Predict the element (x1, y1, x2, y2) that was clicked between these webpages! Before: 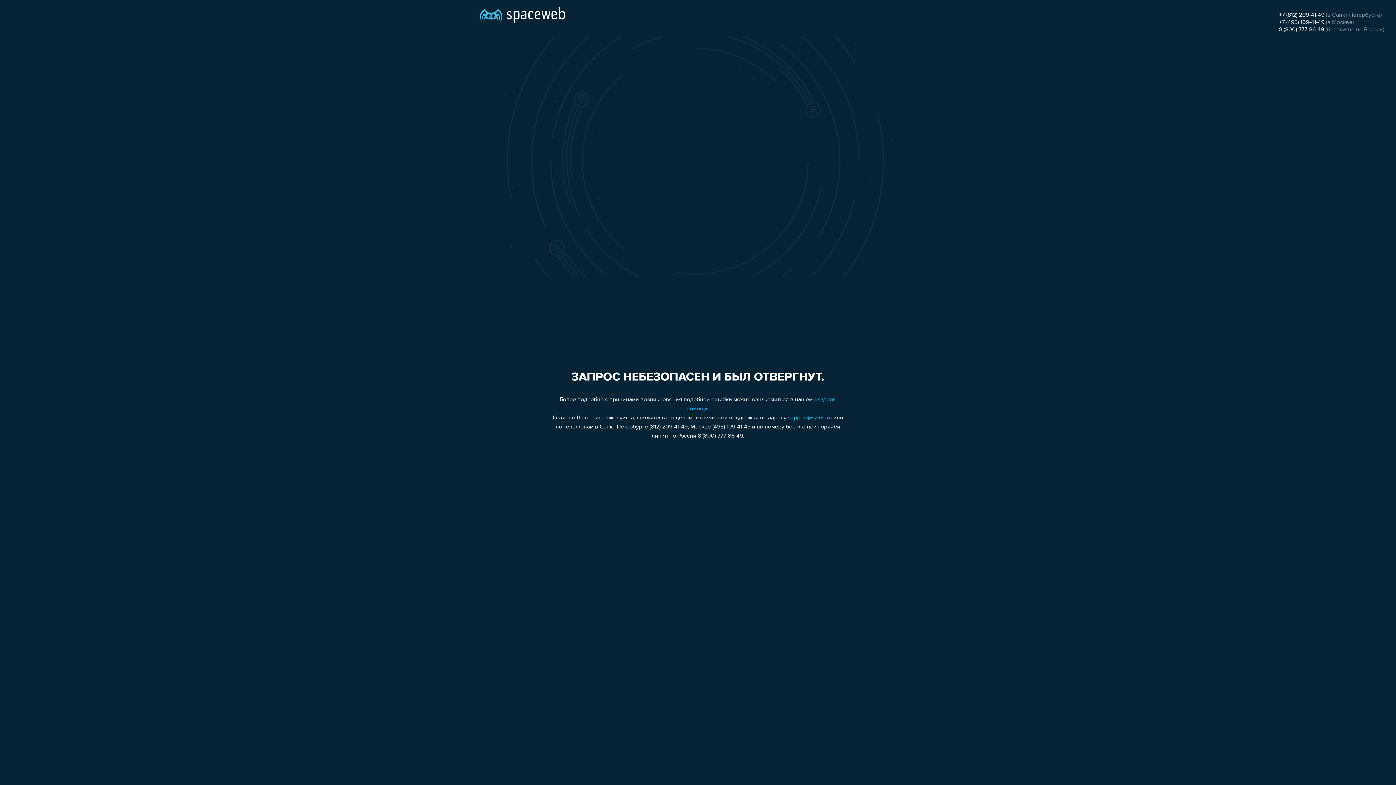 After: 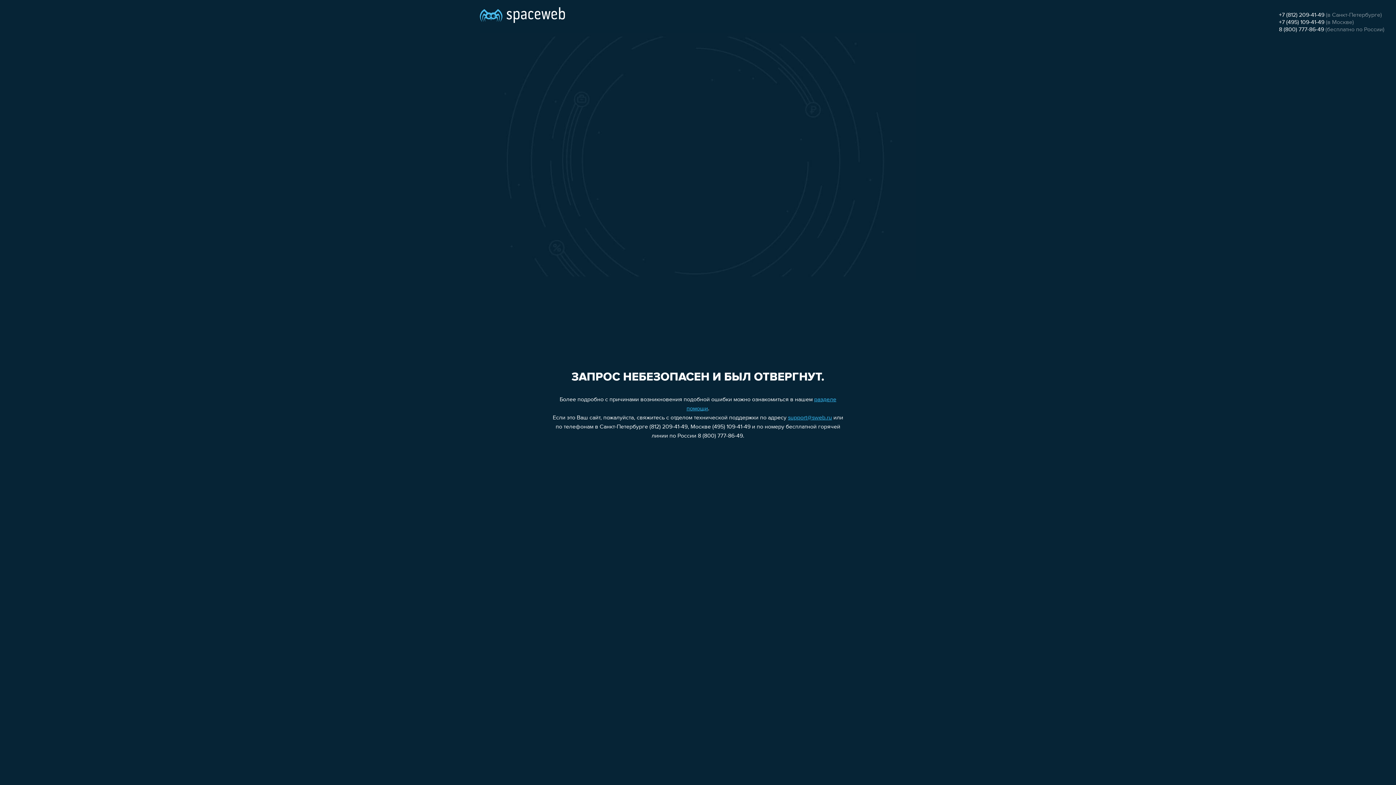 Action: bbox: (1279, 12, 1324, 18) label: +7 (812) 209-41-49